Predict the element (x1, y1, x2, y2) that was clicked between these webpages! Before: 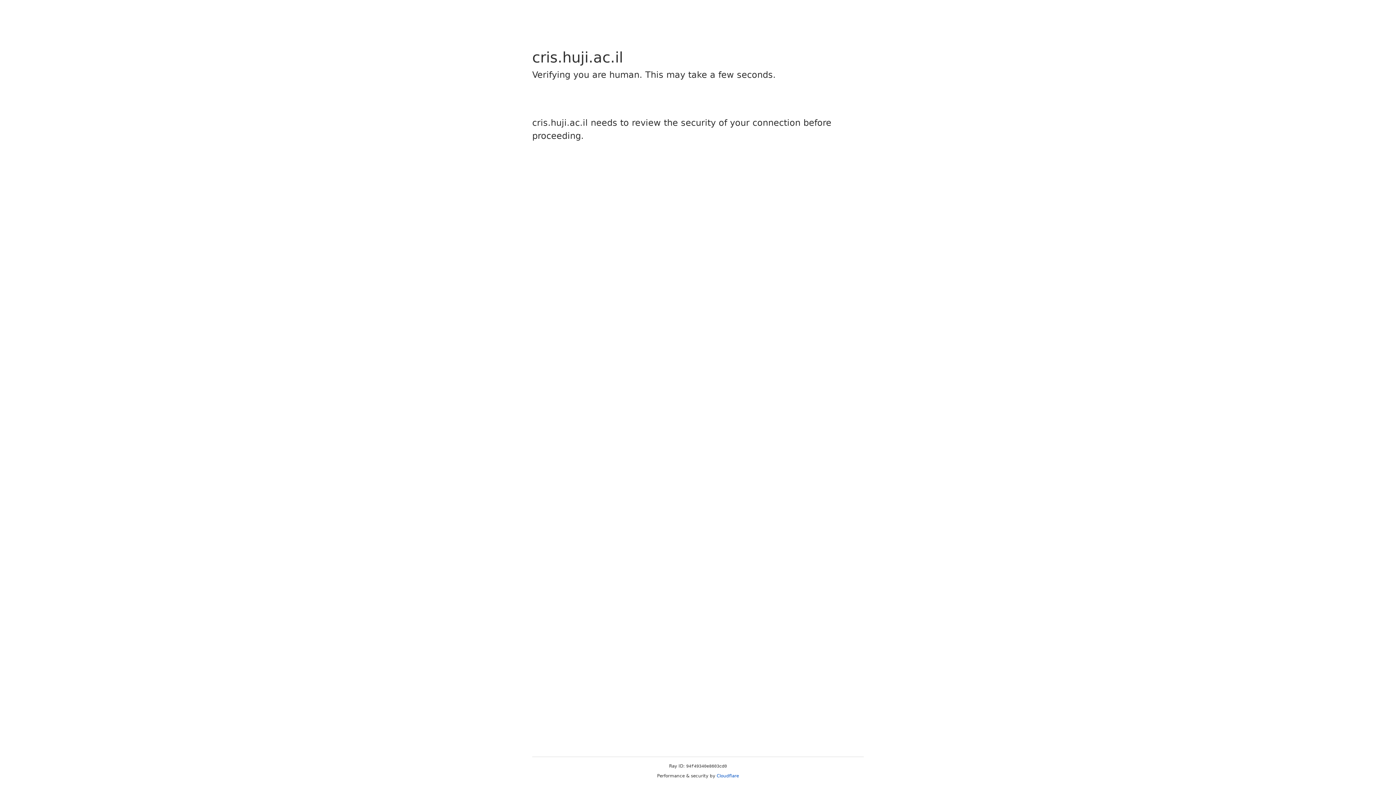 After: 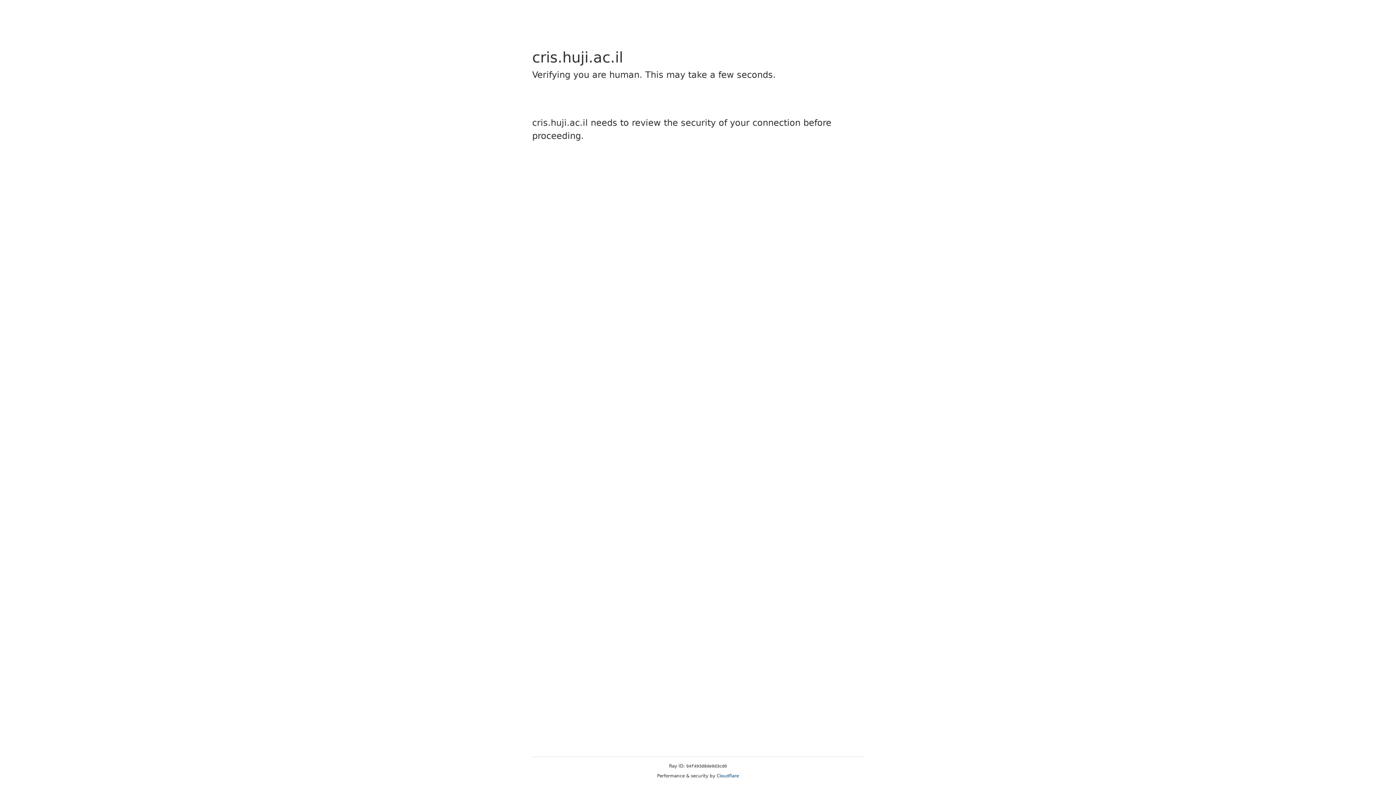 Action: bbox: (716, 773, 739, 778) label: Cloudflare